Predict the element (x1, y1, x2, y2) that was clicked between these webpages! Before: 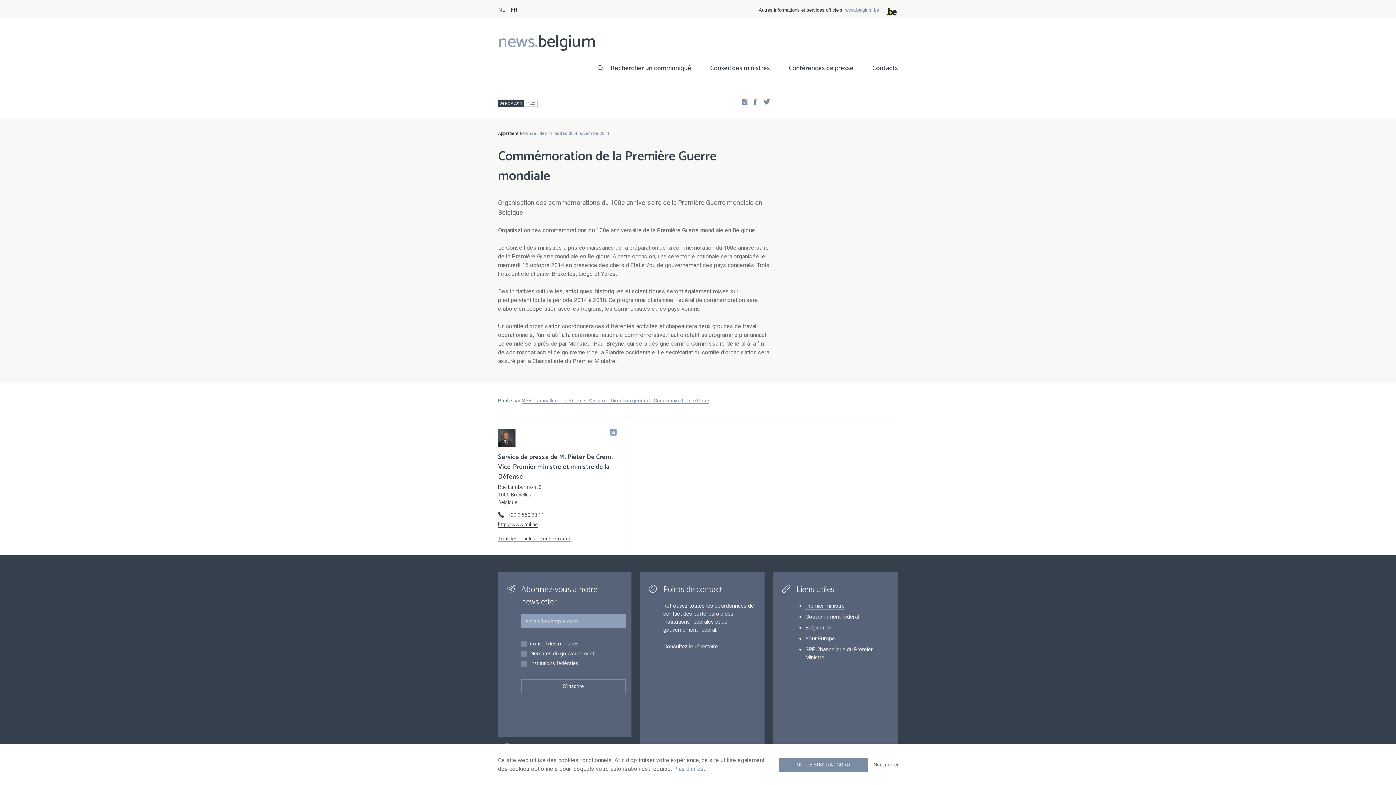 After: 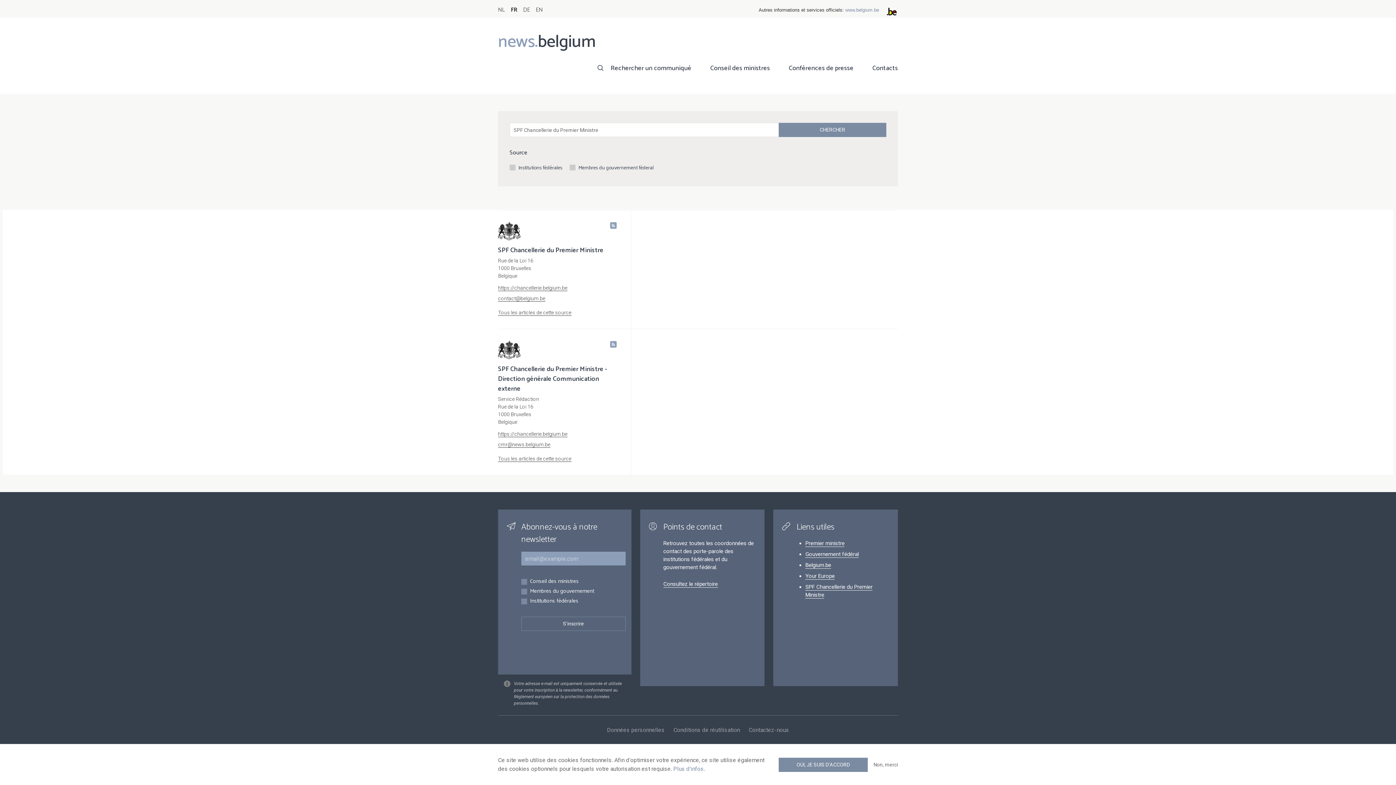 Action: bbox: (522, 397, 709, 404) label: SPF Chancellerie du Premier Ministre - Direction générale Communication externe